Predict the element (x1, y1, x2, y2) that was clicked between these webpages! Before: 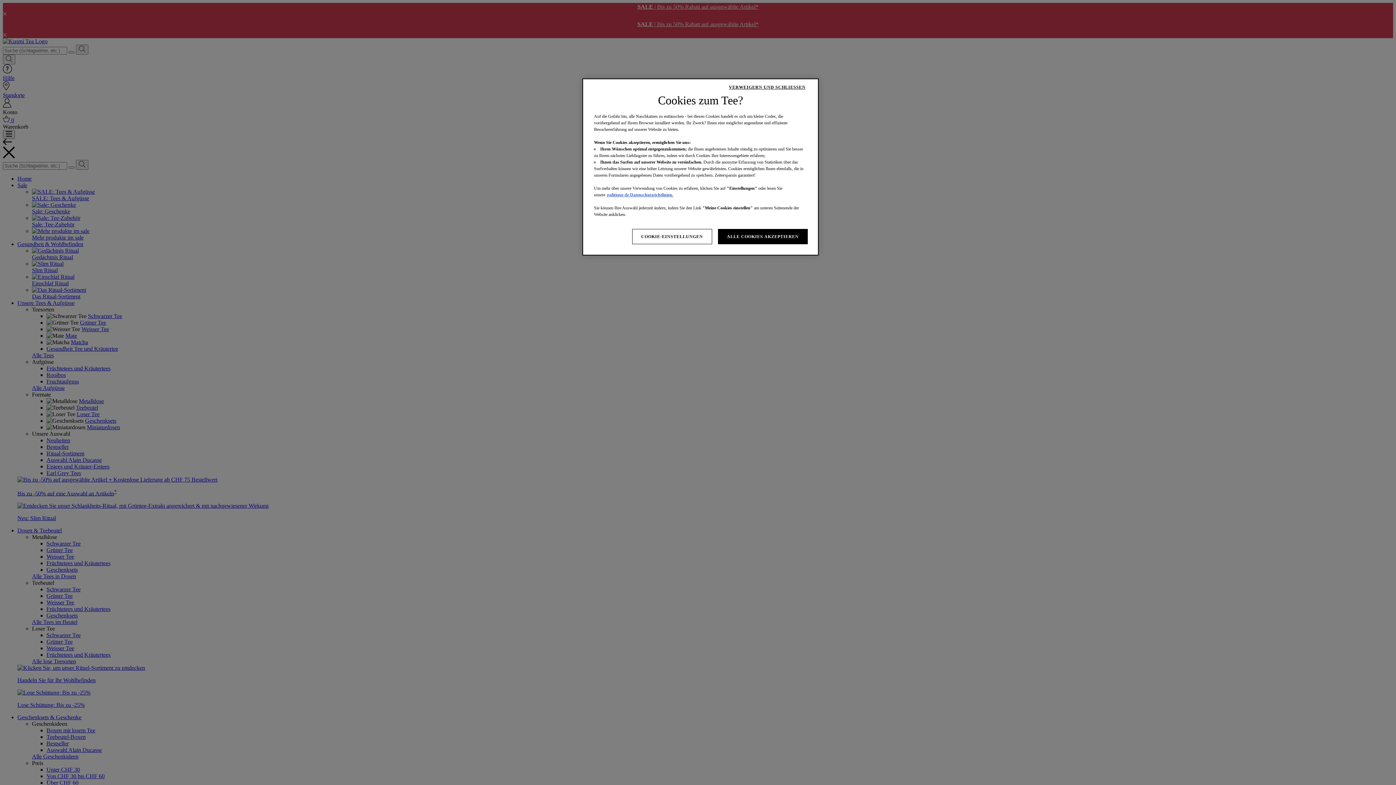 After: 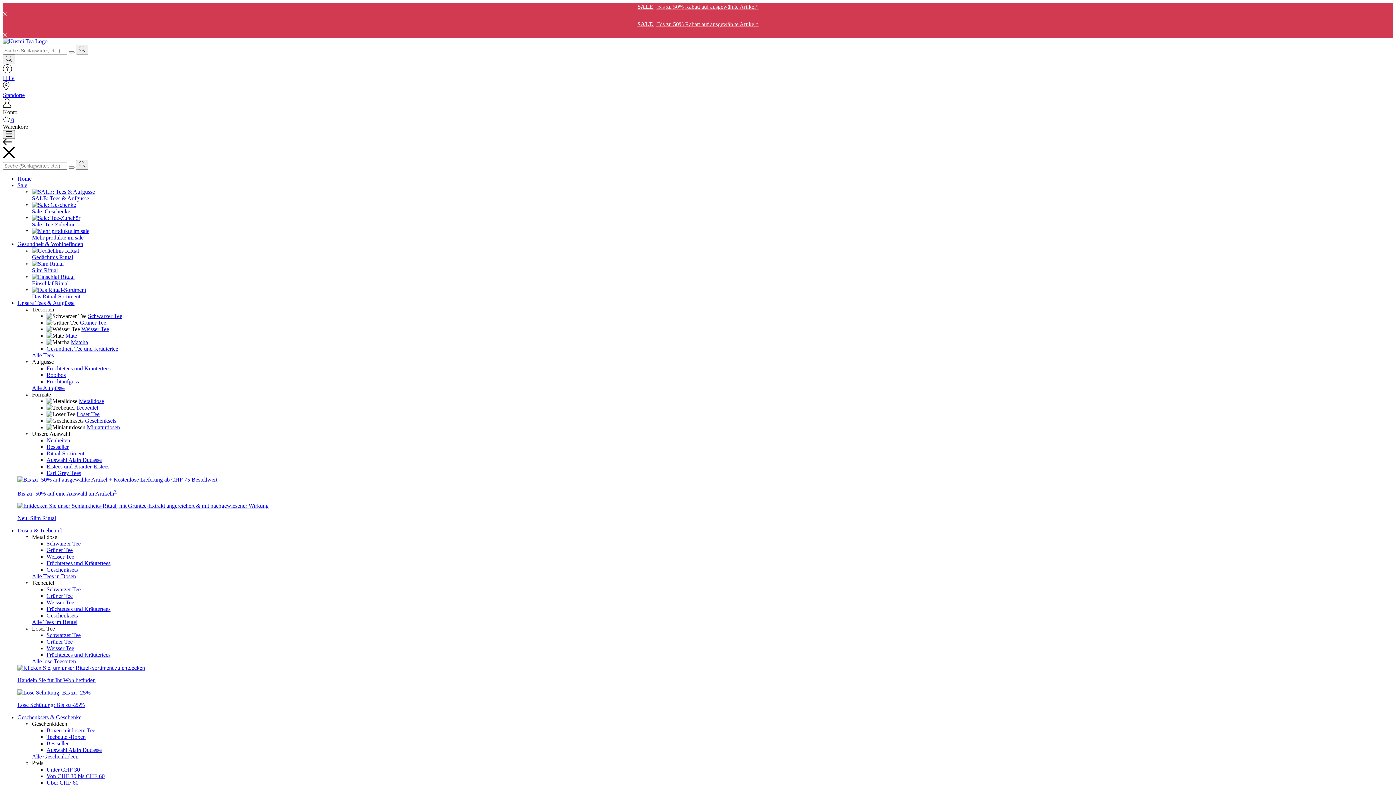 Action: bbox: (720, 80, 814, 94) label: VERWEIGERN UND SCHLIESSEN